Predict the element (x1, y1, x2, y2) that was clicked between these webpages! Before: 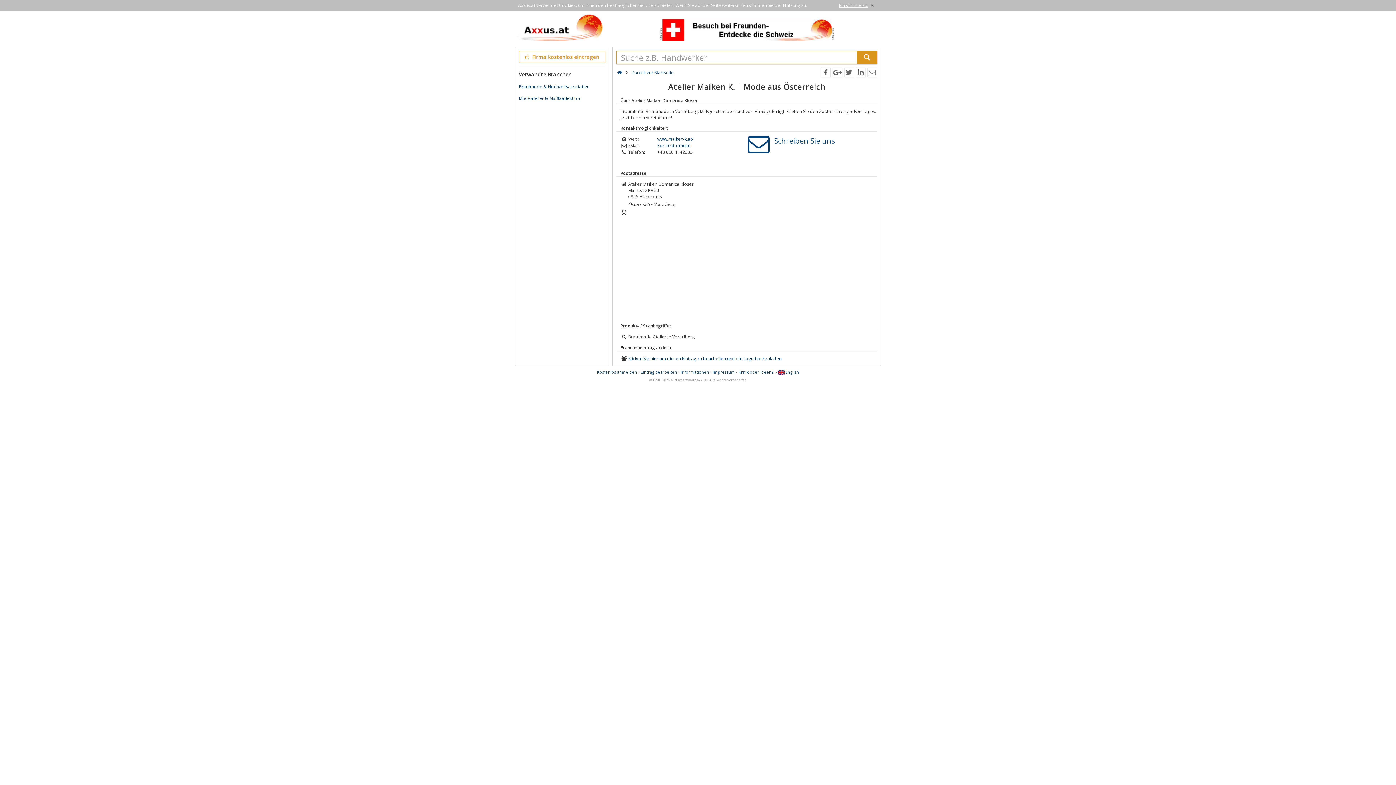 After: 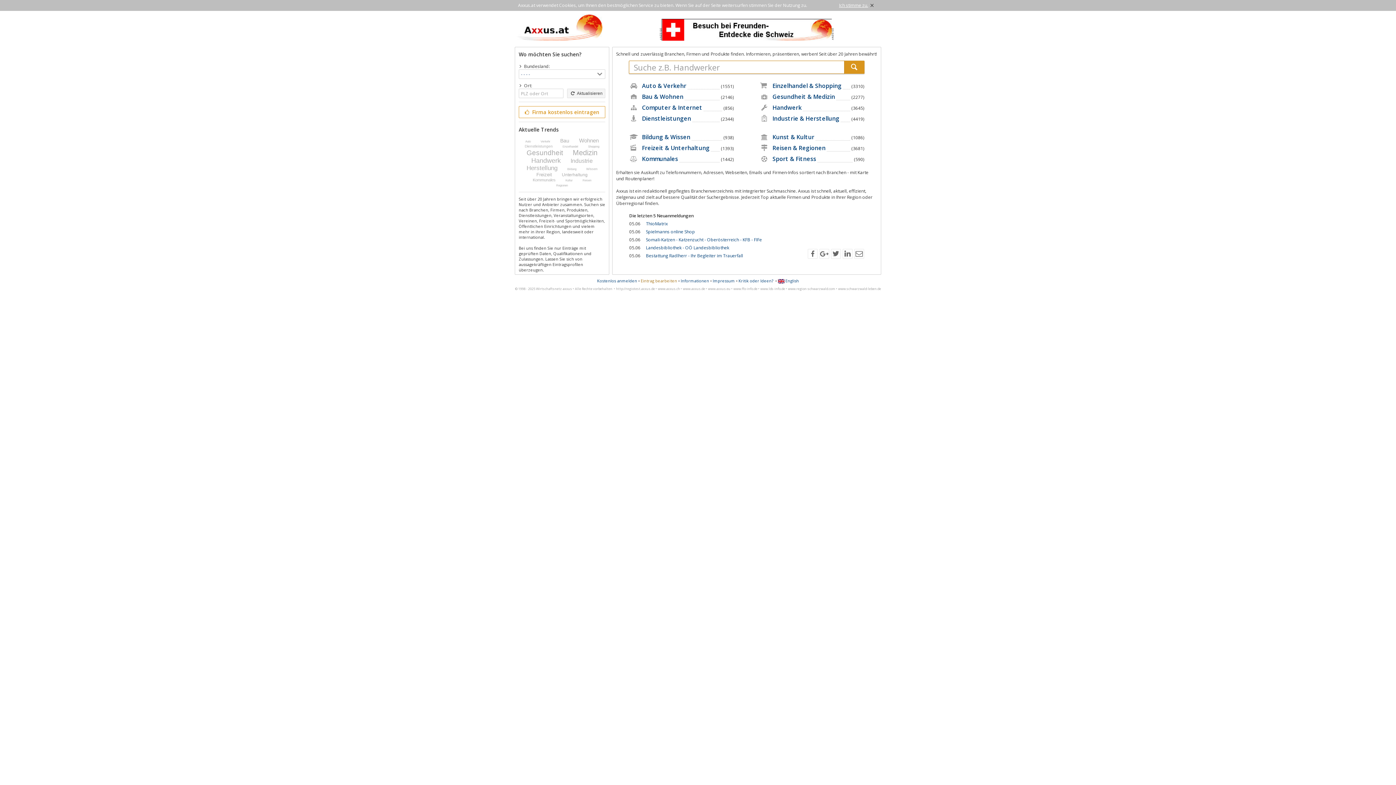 Action: bbox: (857, 50, 877, 64)